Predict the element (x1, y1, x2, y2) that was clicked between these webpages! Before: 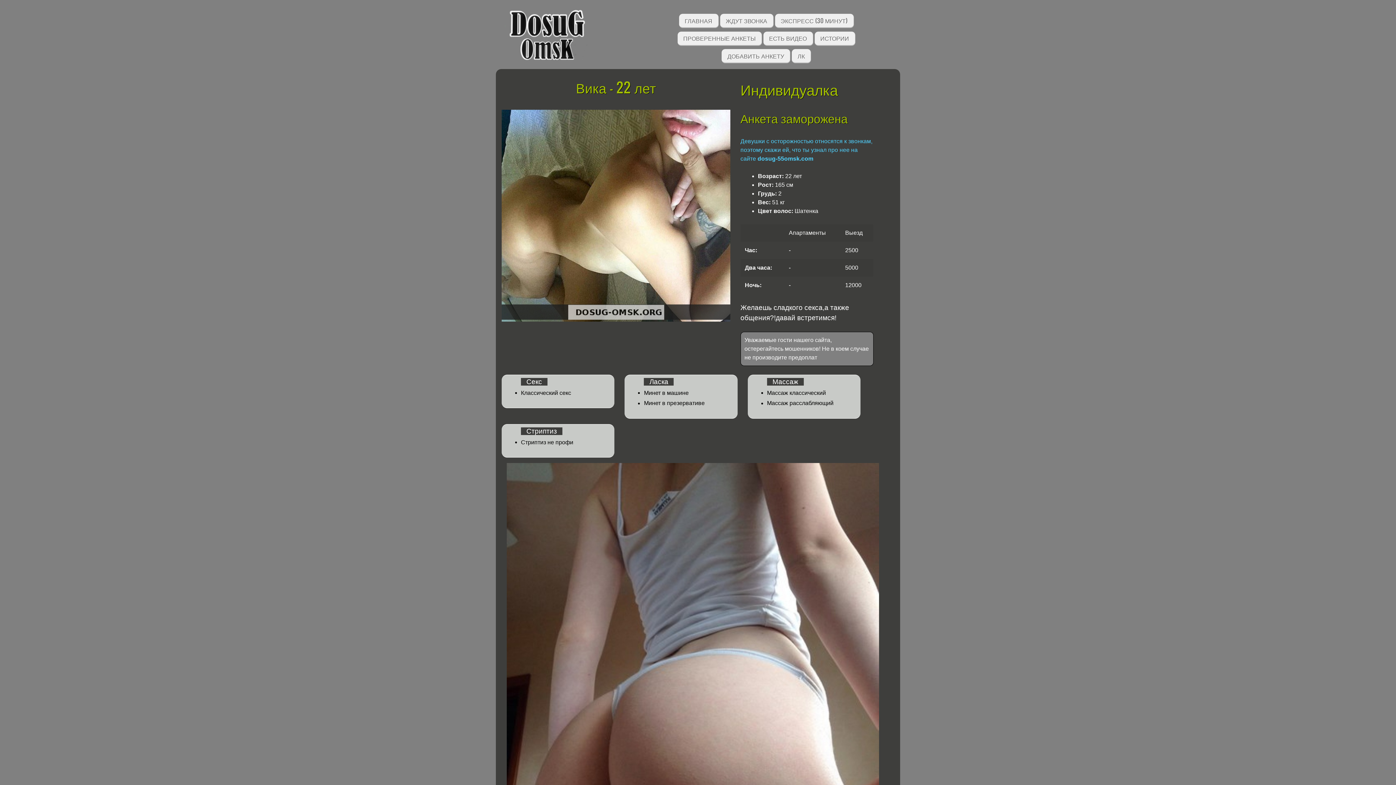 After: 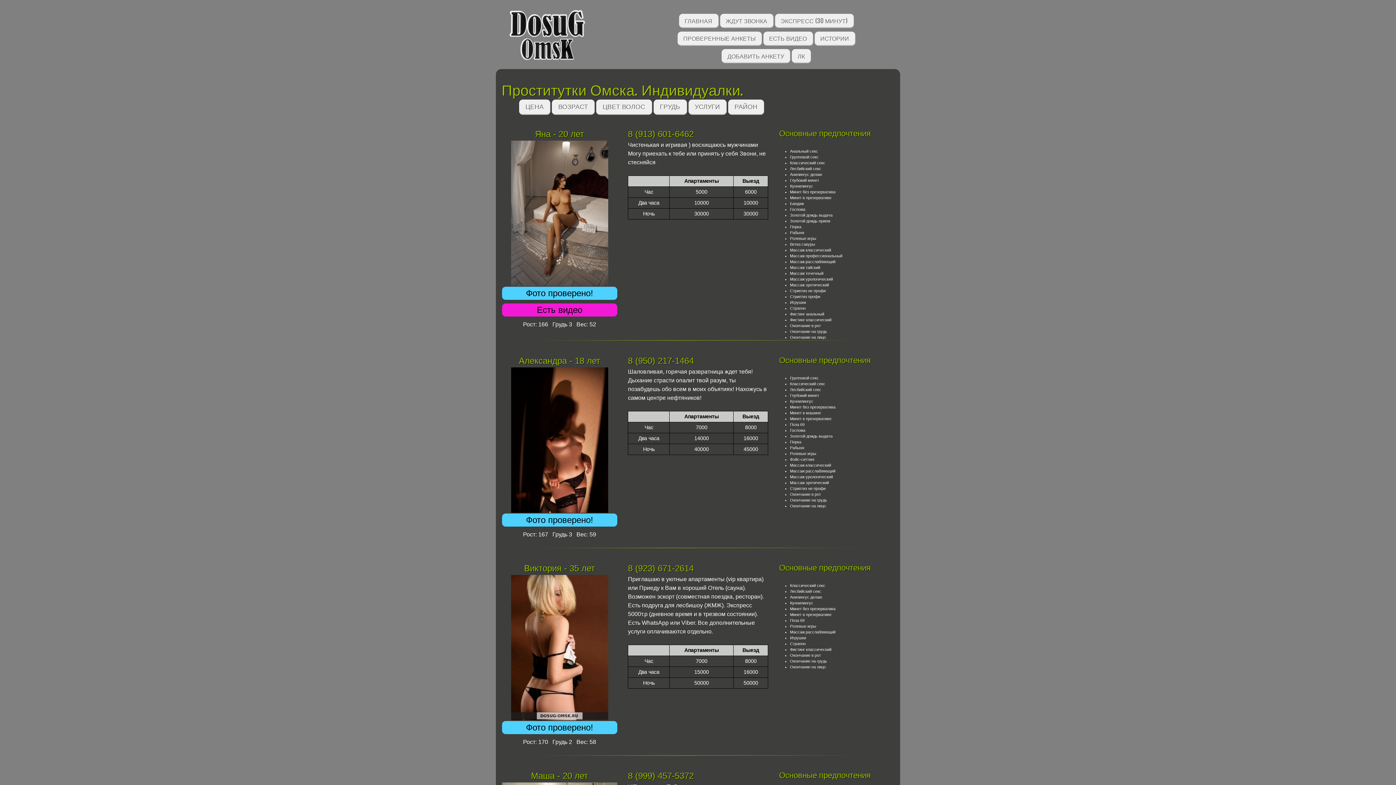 Action: label: ГЛАВНАЯ bbox: (679, 13, 718, 28)